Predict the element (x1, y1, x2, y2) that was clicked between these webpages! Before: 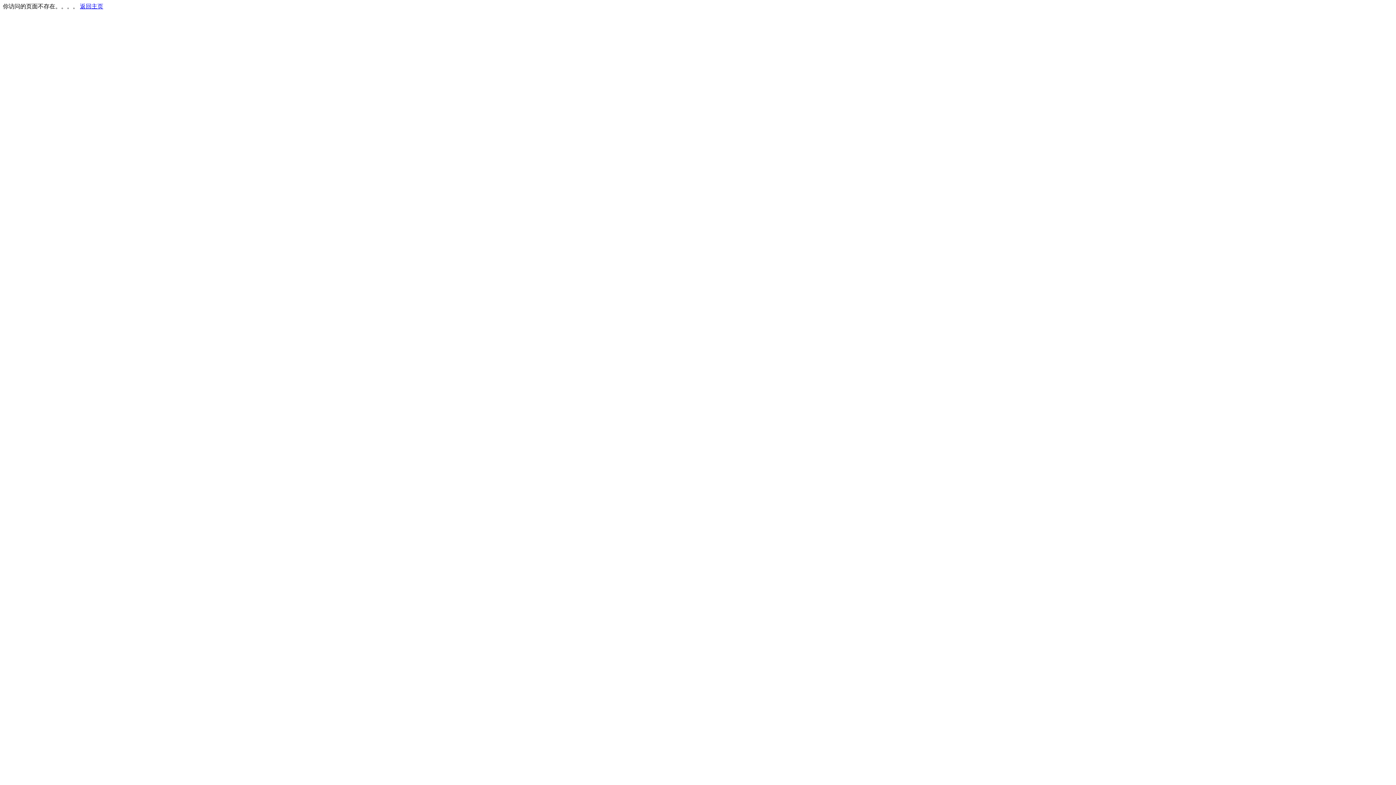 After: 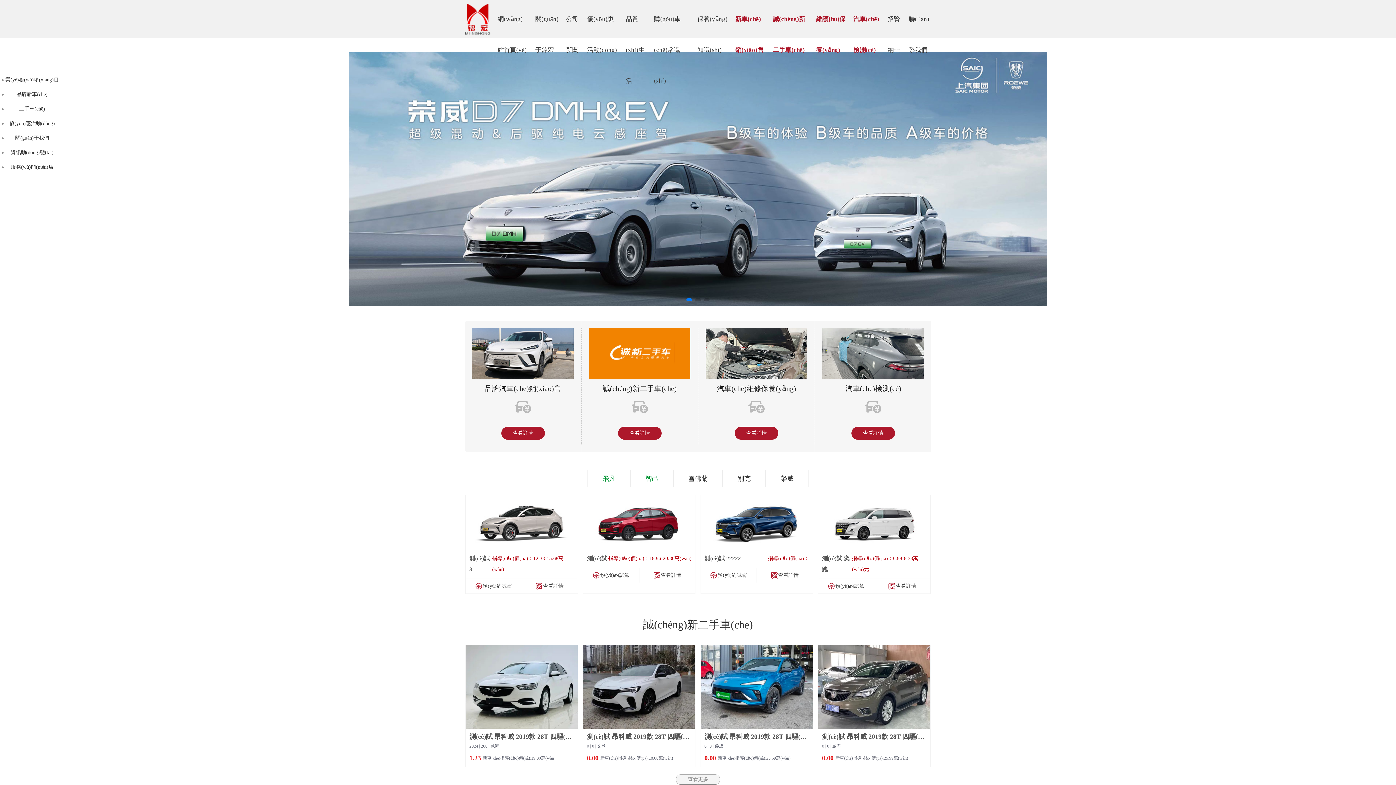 Action: label: 返回主页 bbox: (80, 3, 103, 9)